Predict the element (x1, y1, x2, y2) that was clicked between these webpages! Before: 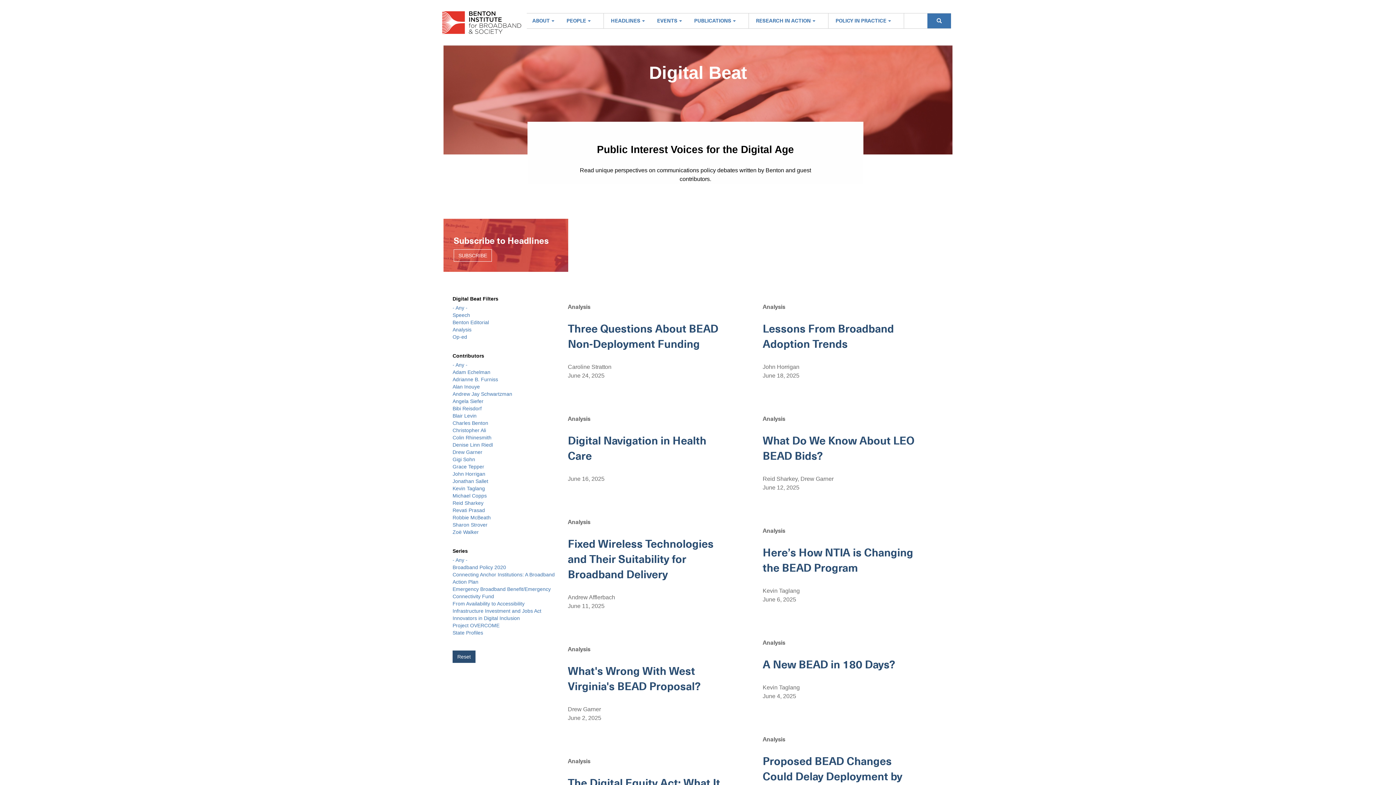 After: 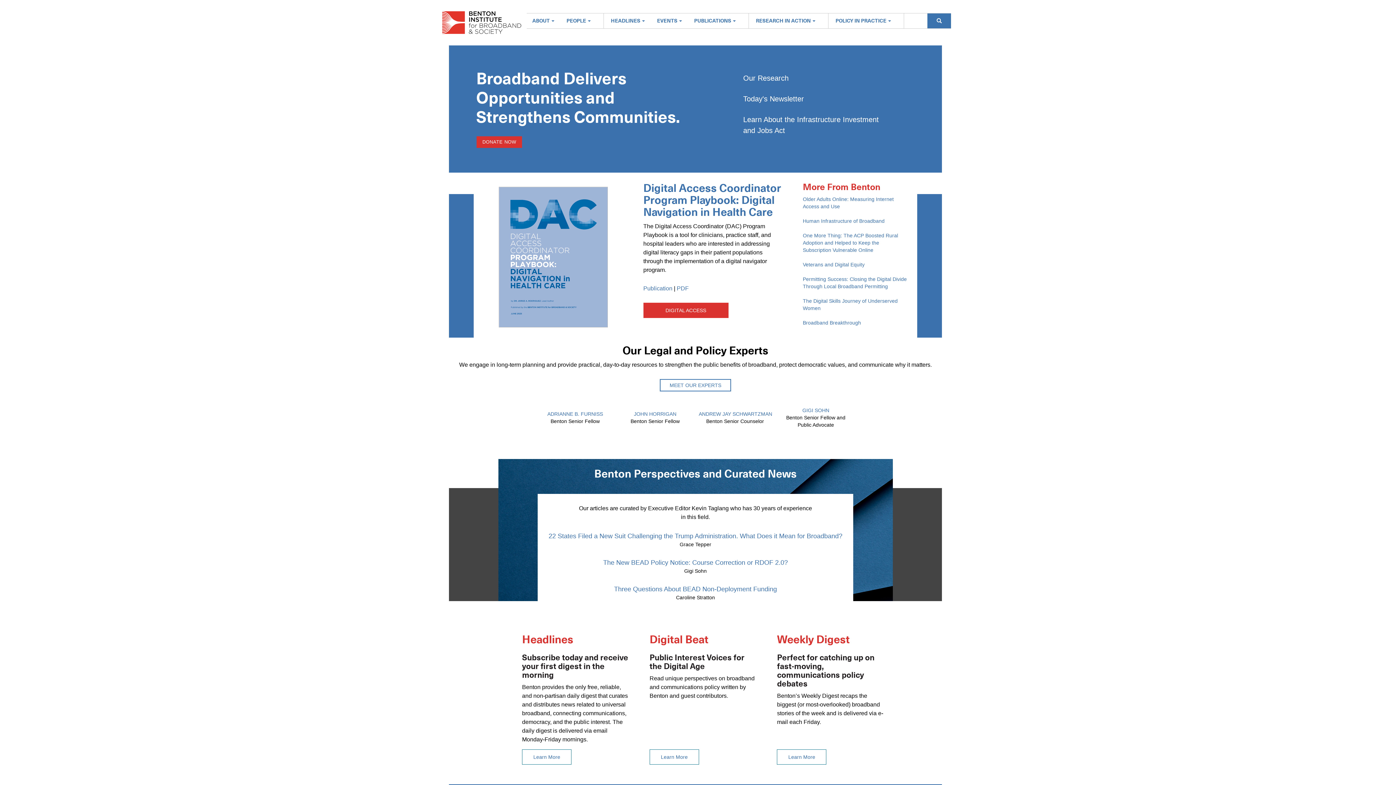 Action: bbox: (442, 10, 527, 34)